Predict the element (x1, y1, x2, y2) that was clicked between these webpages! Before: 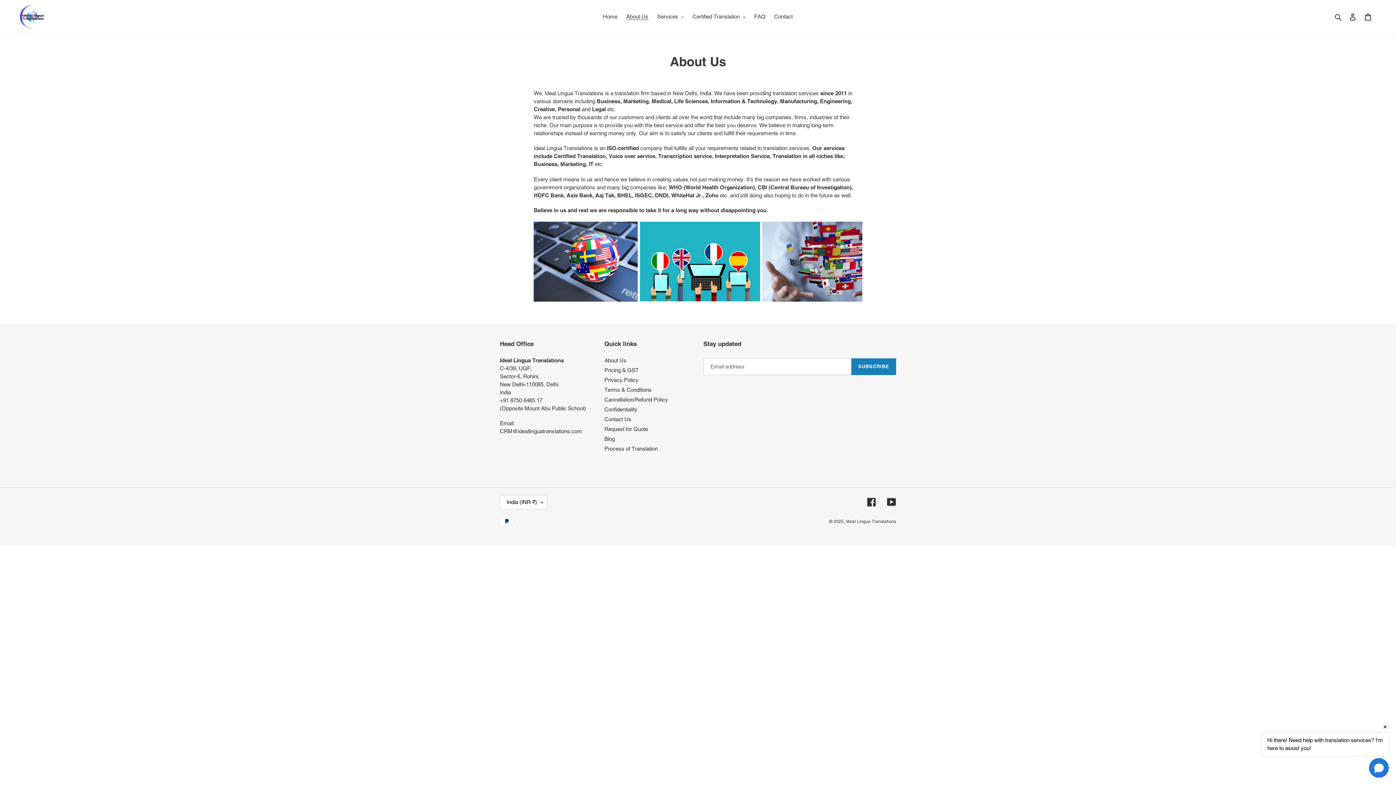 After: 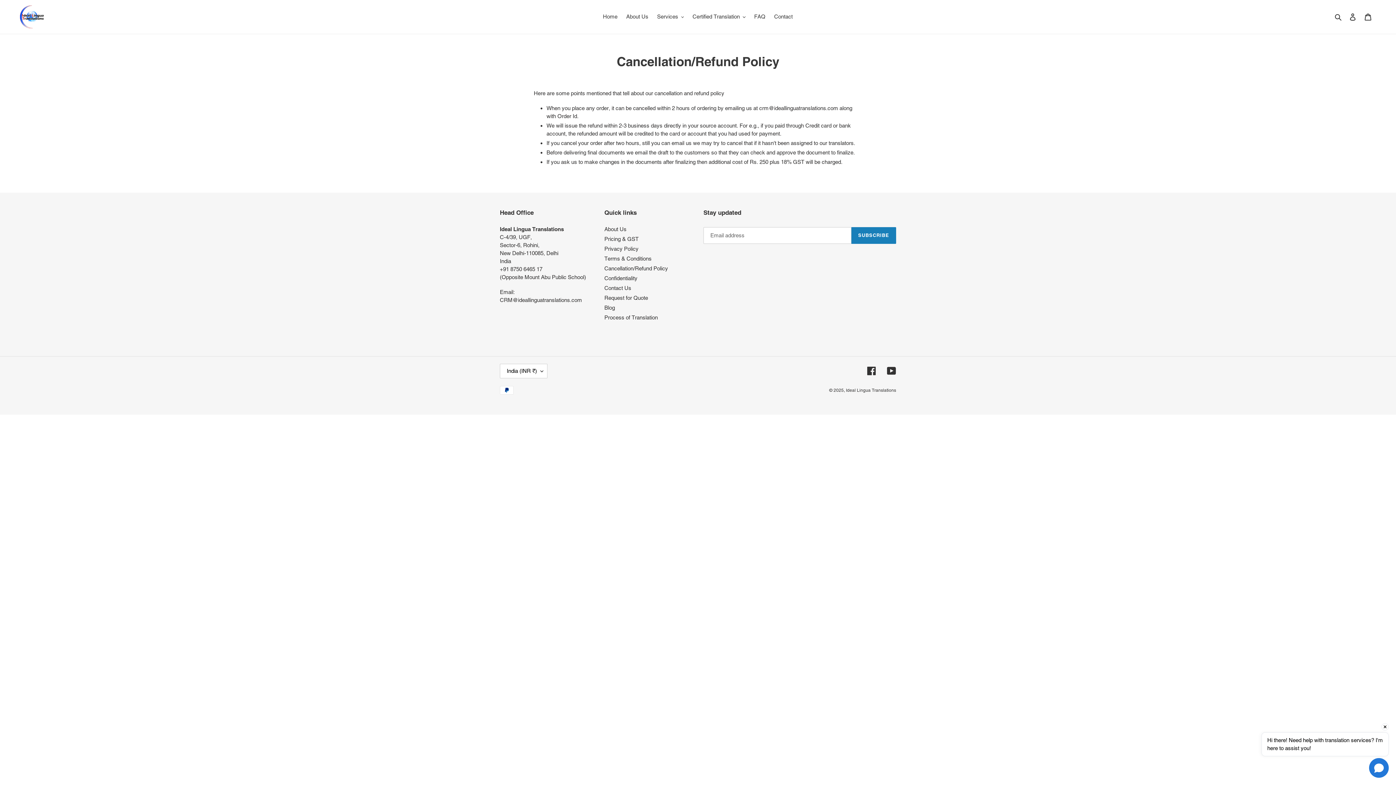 Action: bbox: (604, 396, 668, 402) label: Cancellation/Refund Policy